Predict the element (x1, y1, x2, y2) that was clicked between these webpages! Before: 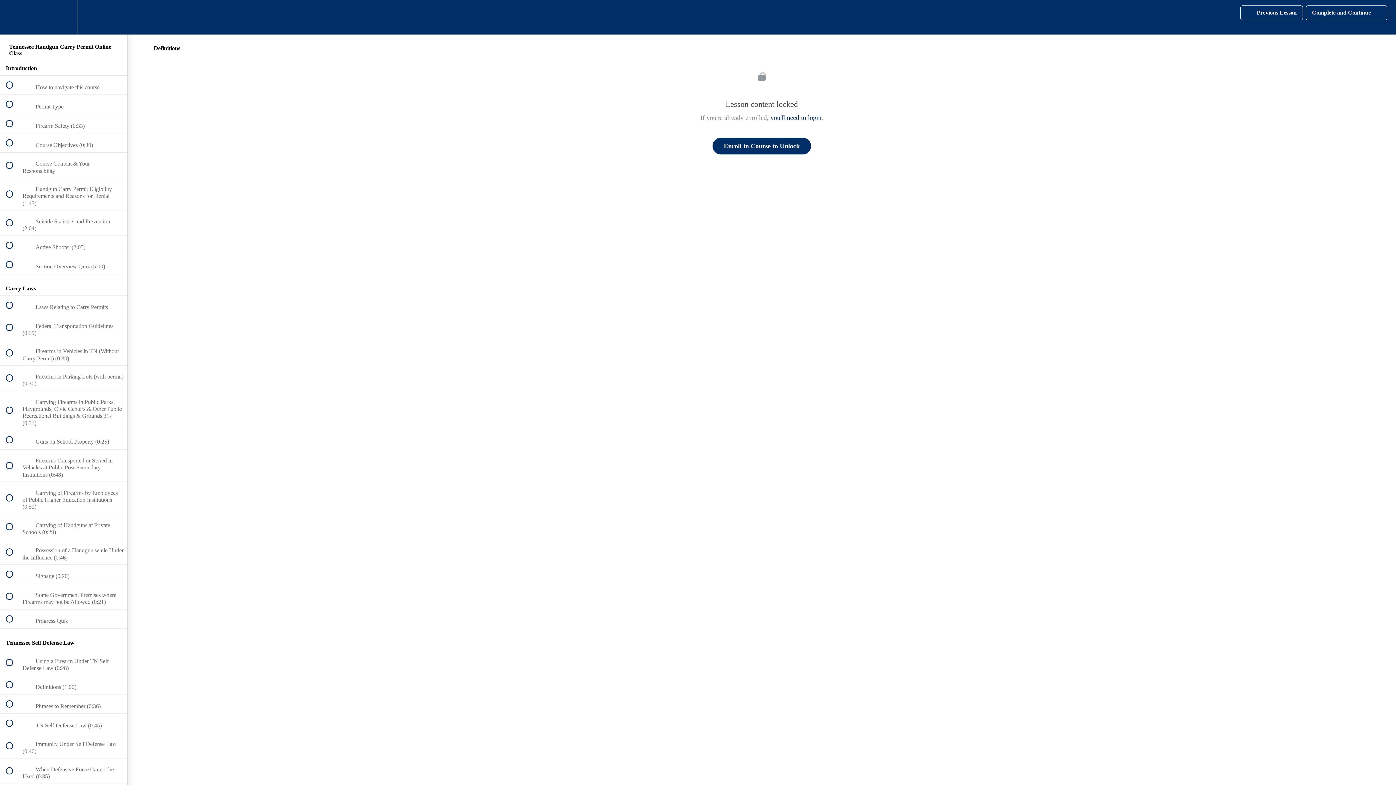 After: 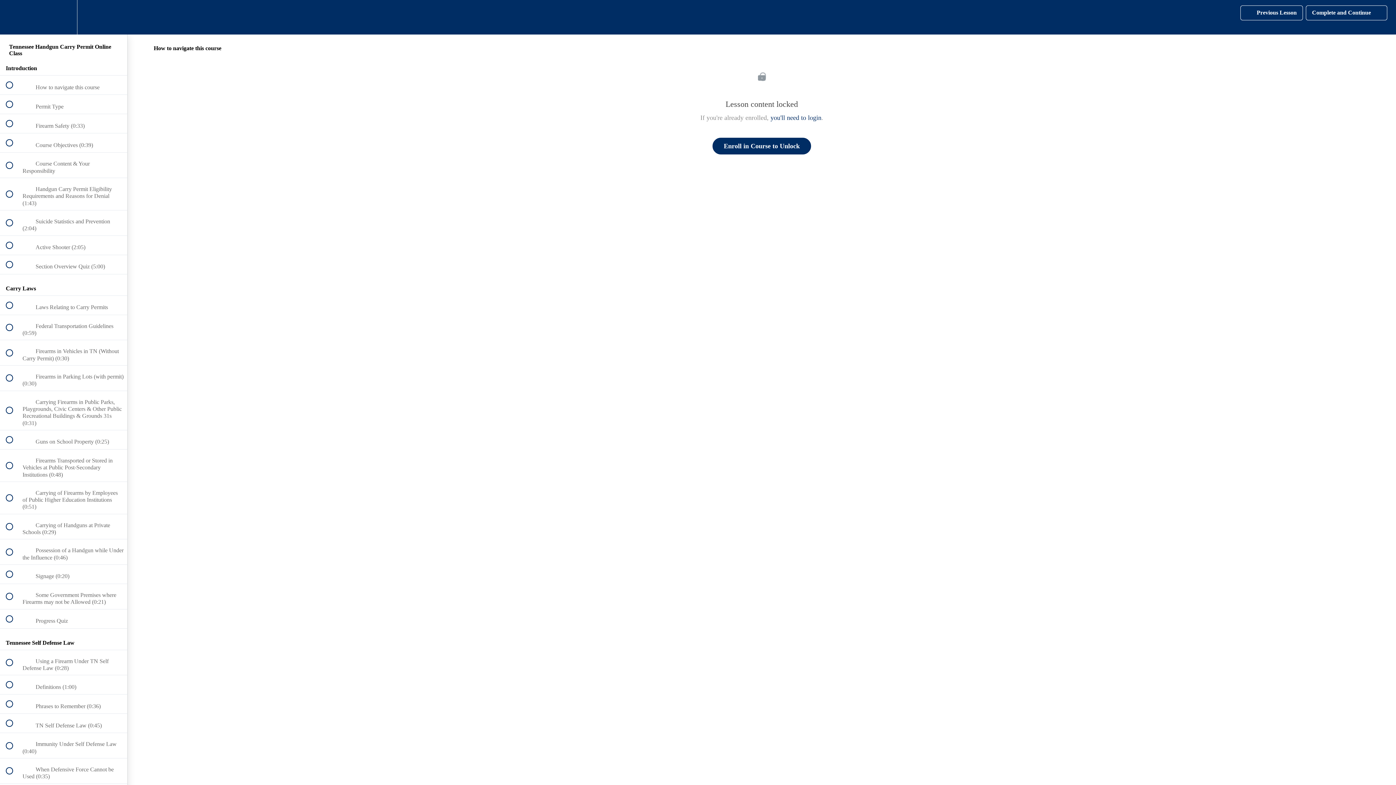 Action: bbox: (0, 75, 127, 94) label:  
 How to navigate this course